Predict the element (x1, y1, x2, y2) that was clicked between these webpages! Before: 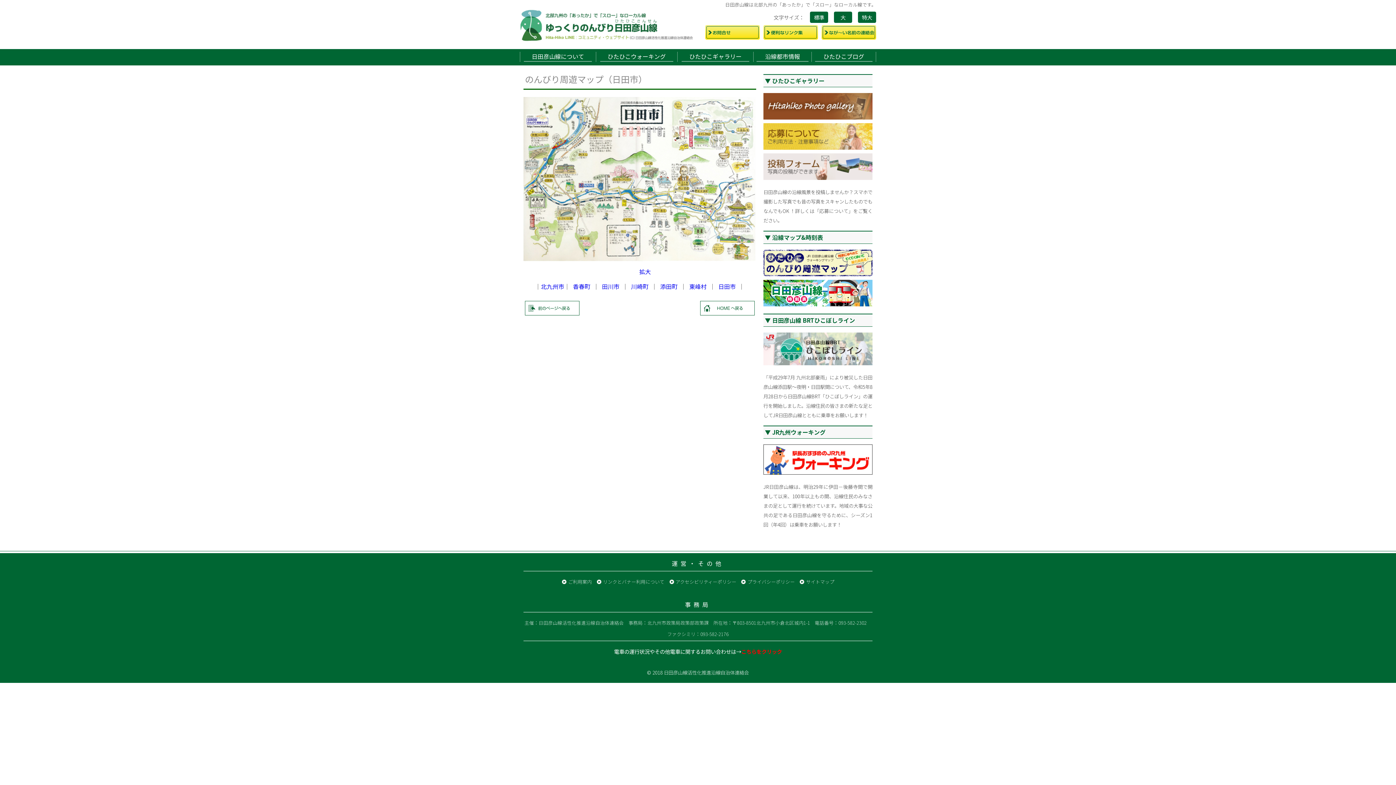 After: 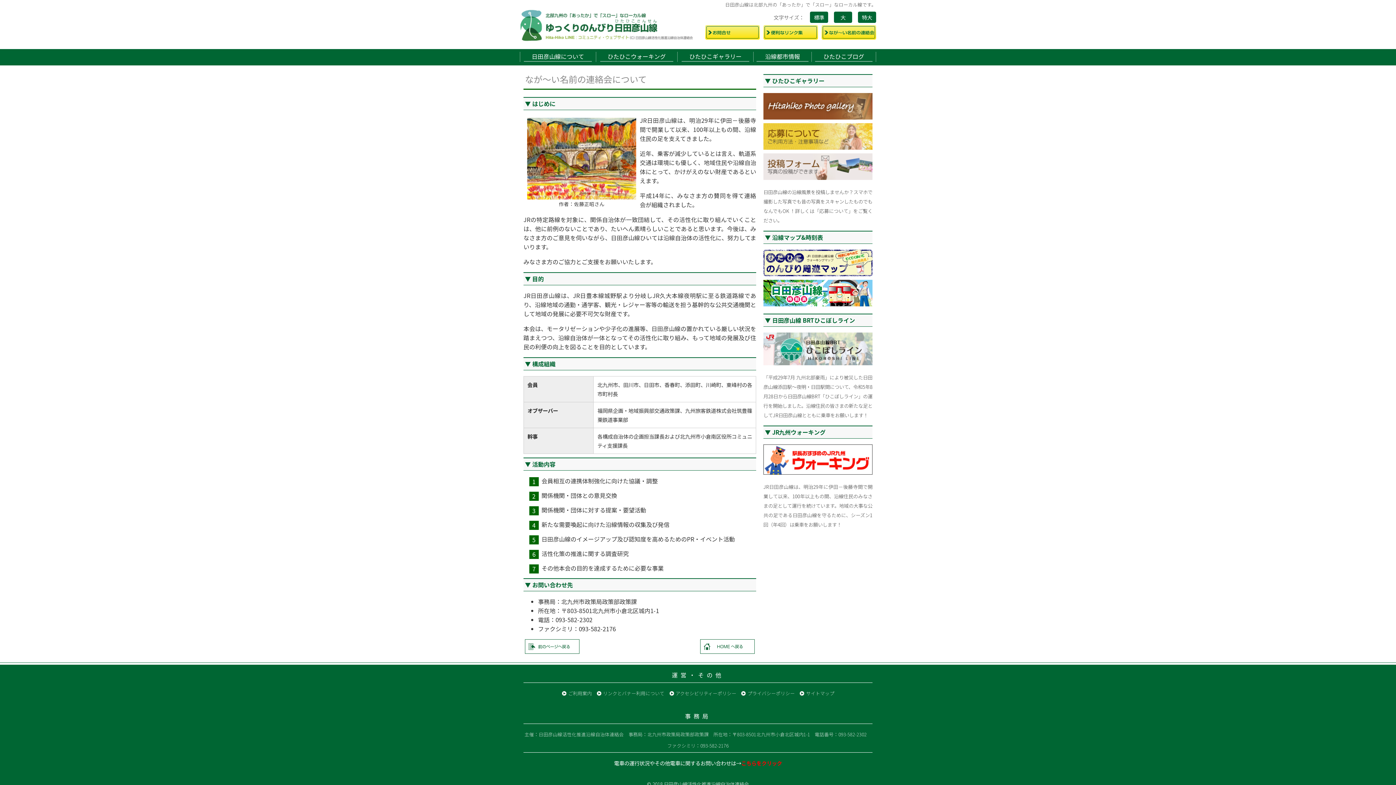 Action: bbox: (821, 30, 876, 39)